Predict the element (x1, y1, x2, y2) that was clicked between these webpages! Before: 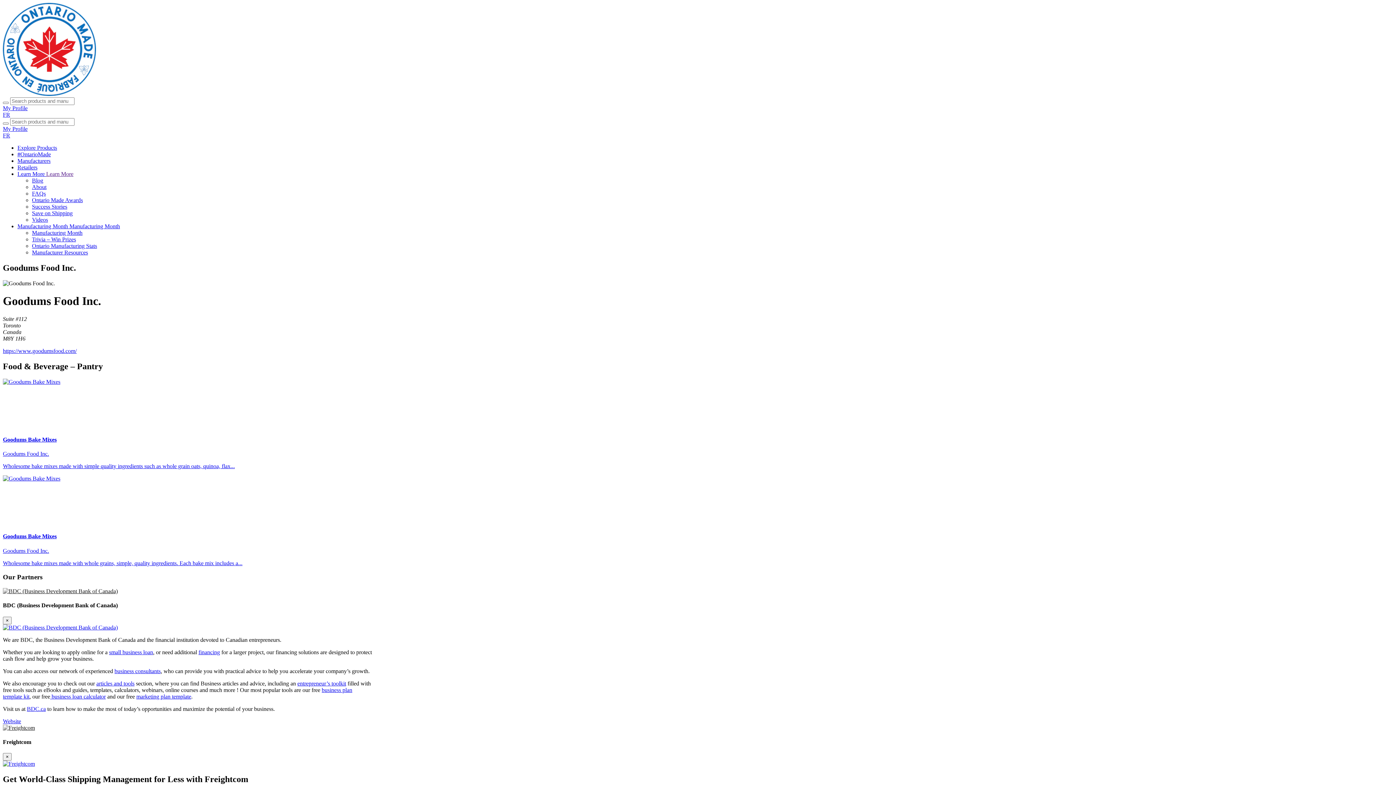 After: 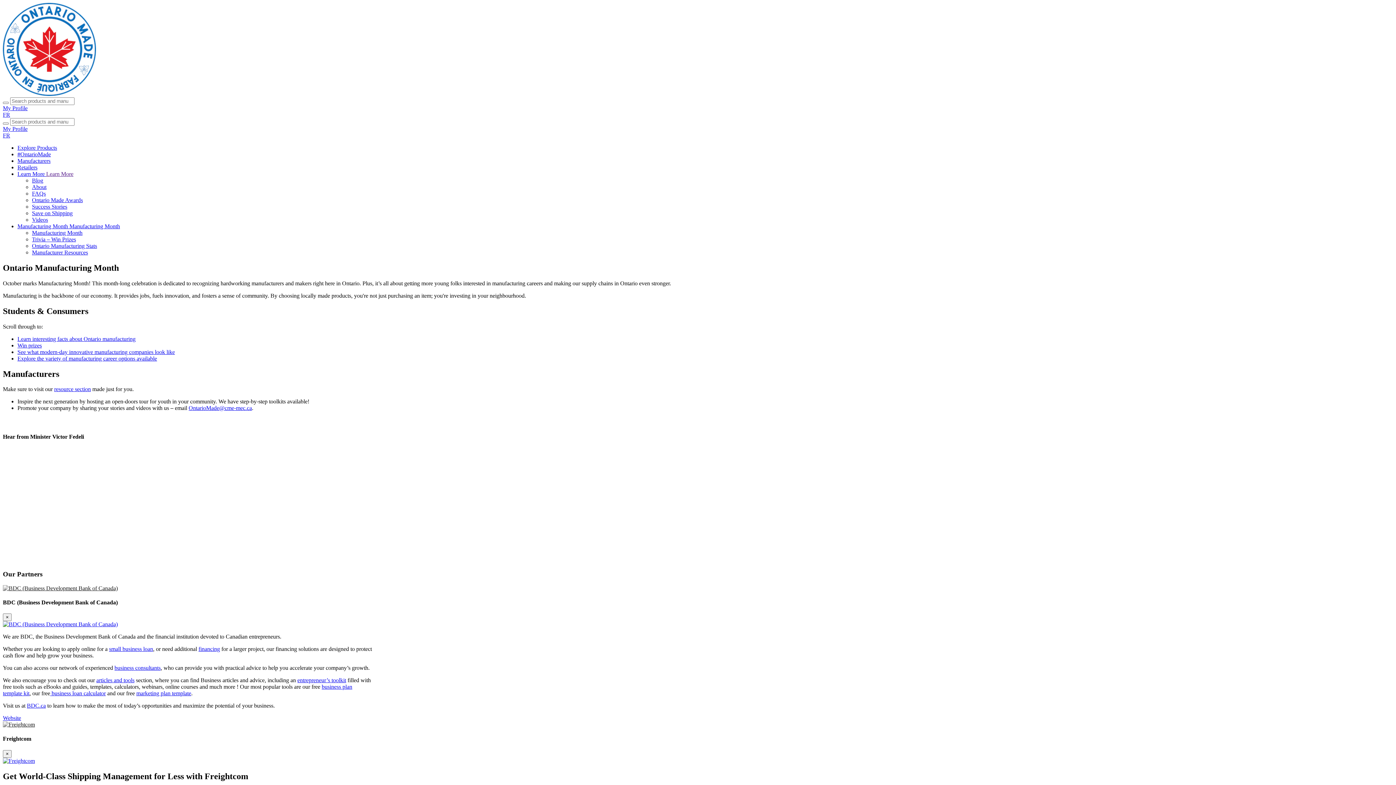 Action: label: Manufacturing Month bbox: (32, 229, 82, 236)